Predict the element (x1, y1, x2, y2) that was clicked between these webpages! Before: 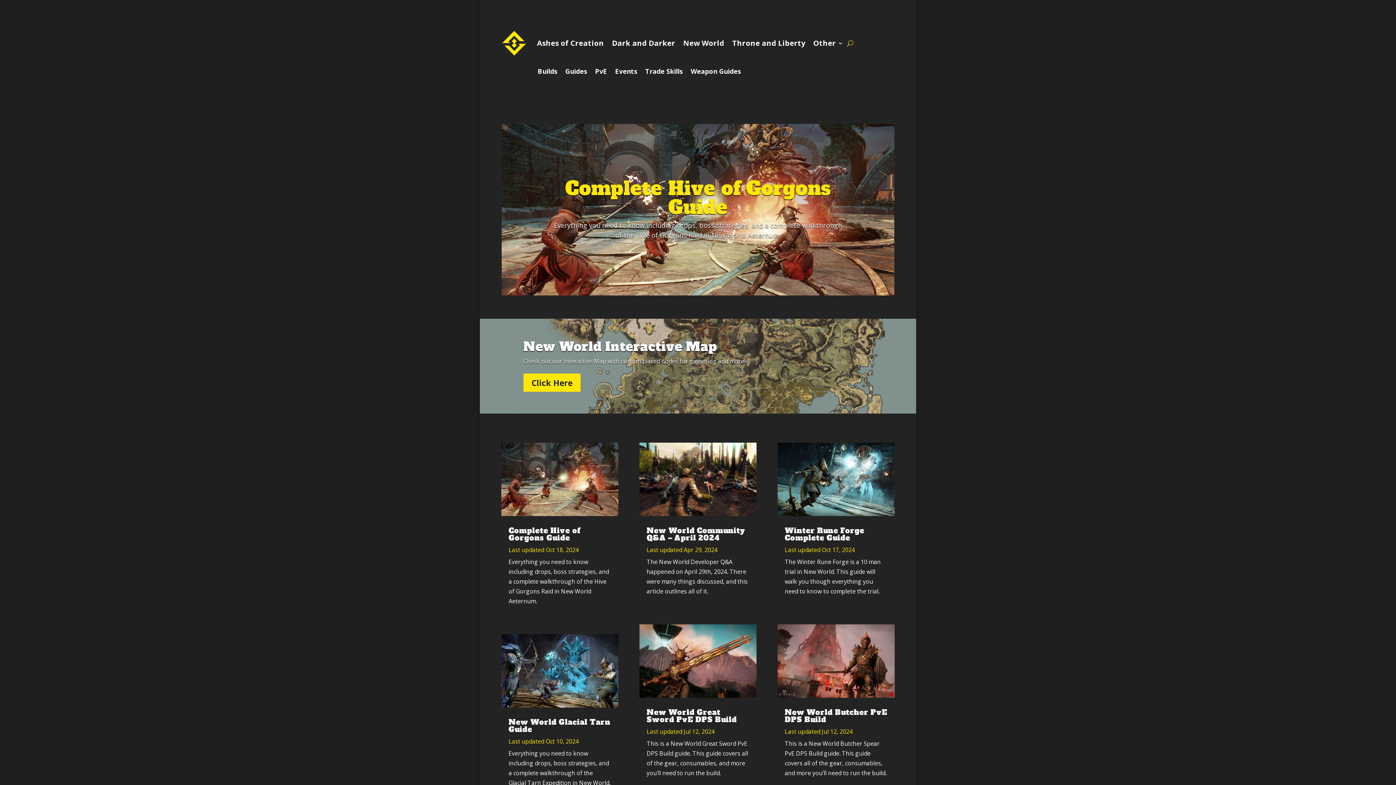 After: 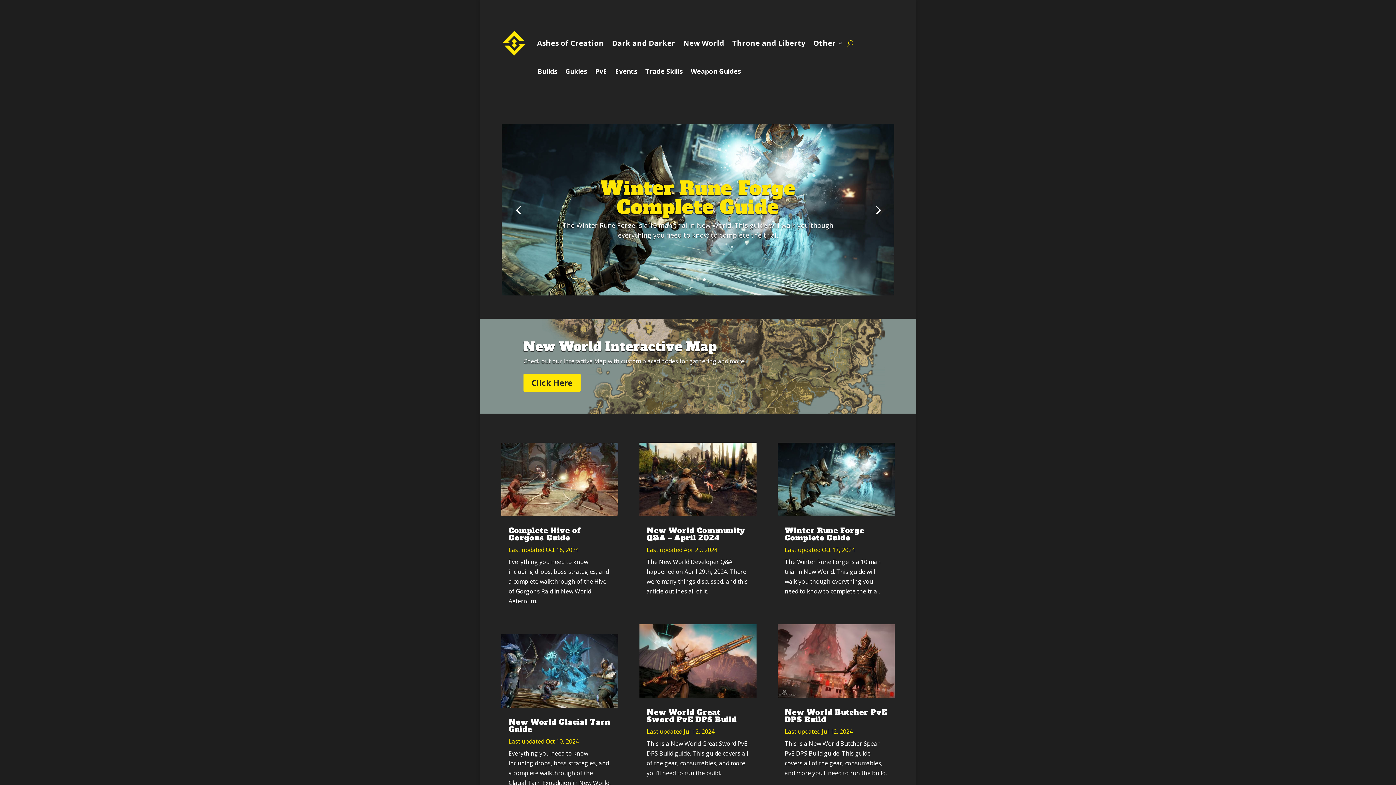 Action: bbox: (703, 278, 705, 281) label: 3